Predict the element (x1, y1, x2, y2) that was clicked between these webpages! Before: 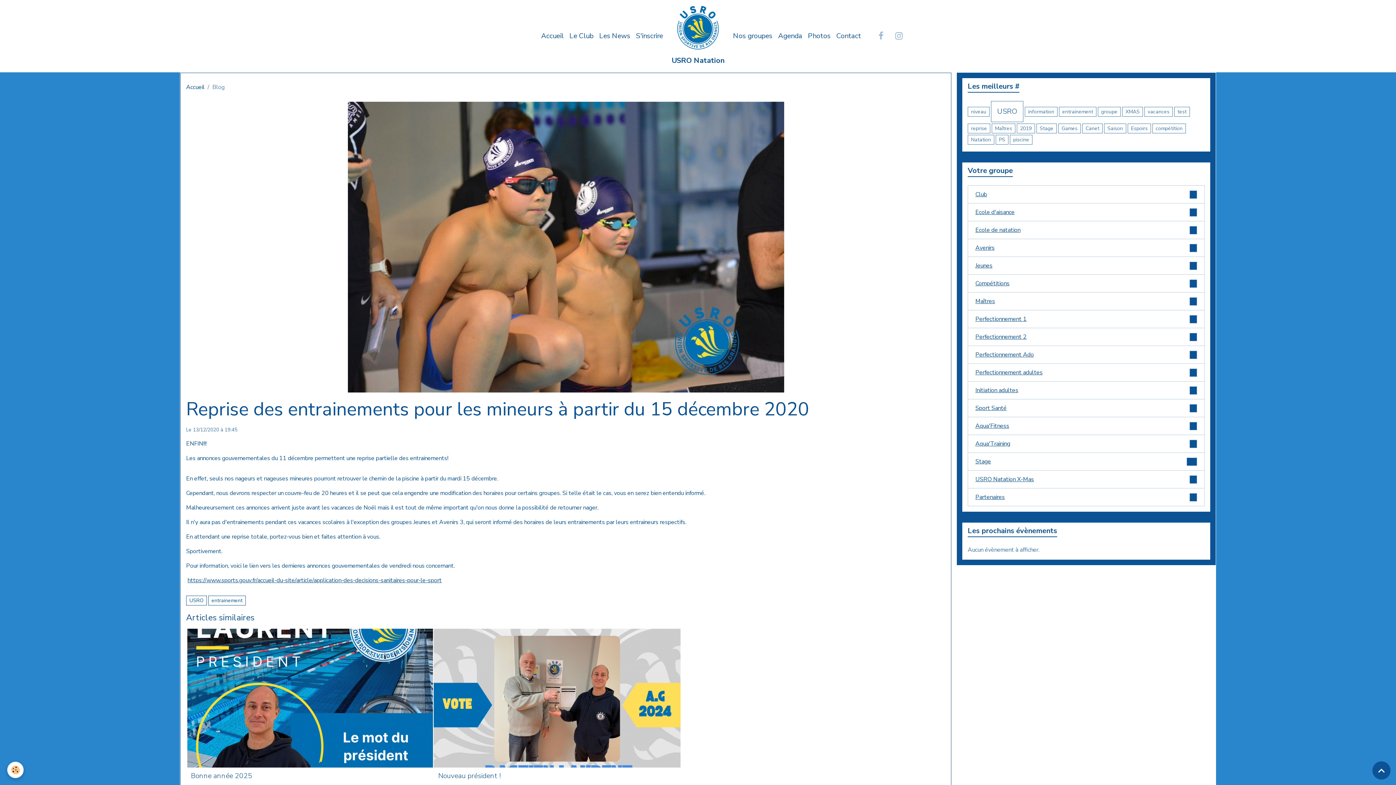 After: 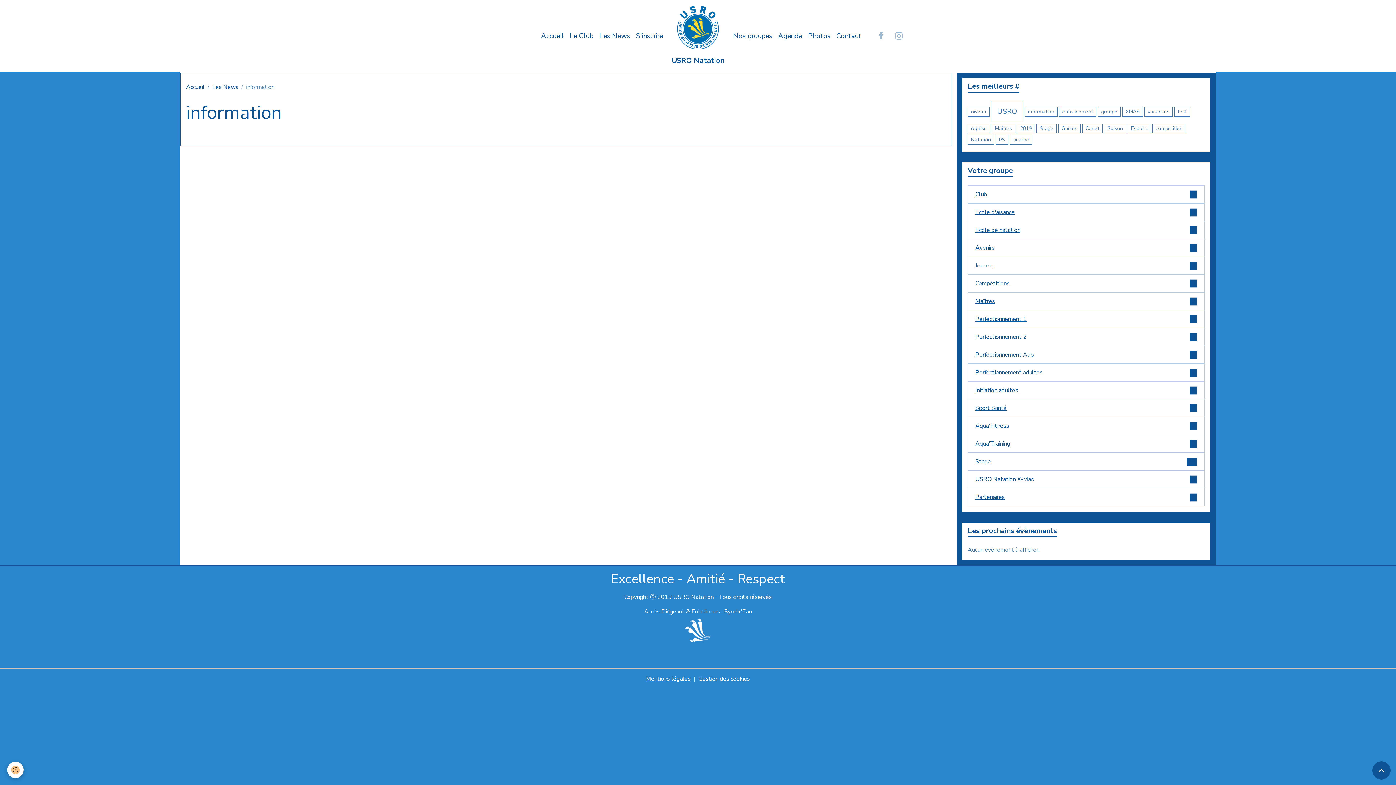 Action: label: information bbox: (1025, 106, 1057, 116)